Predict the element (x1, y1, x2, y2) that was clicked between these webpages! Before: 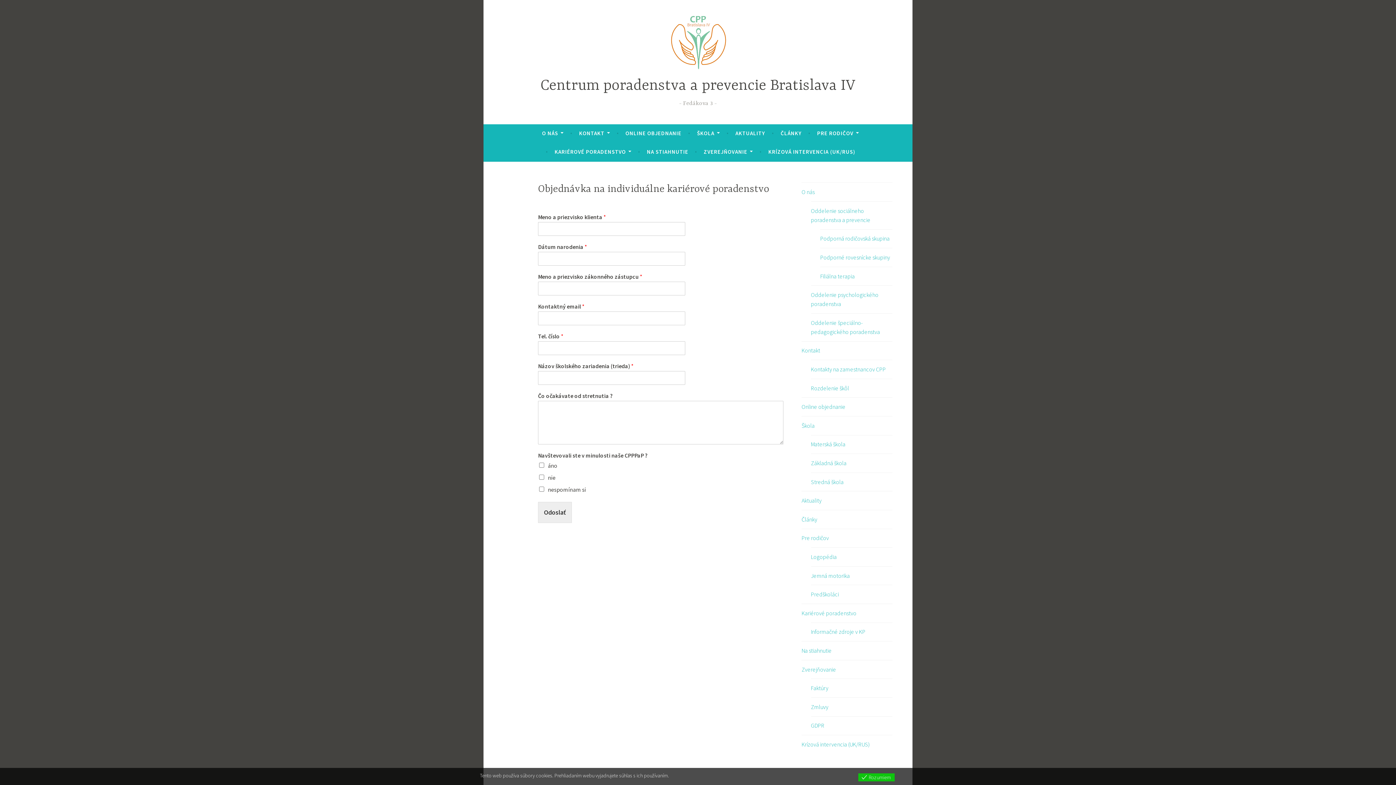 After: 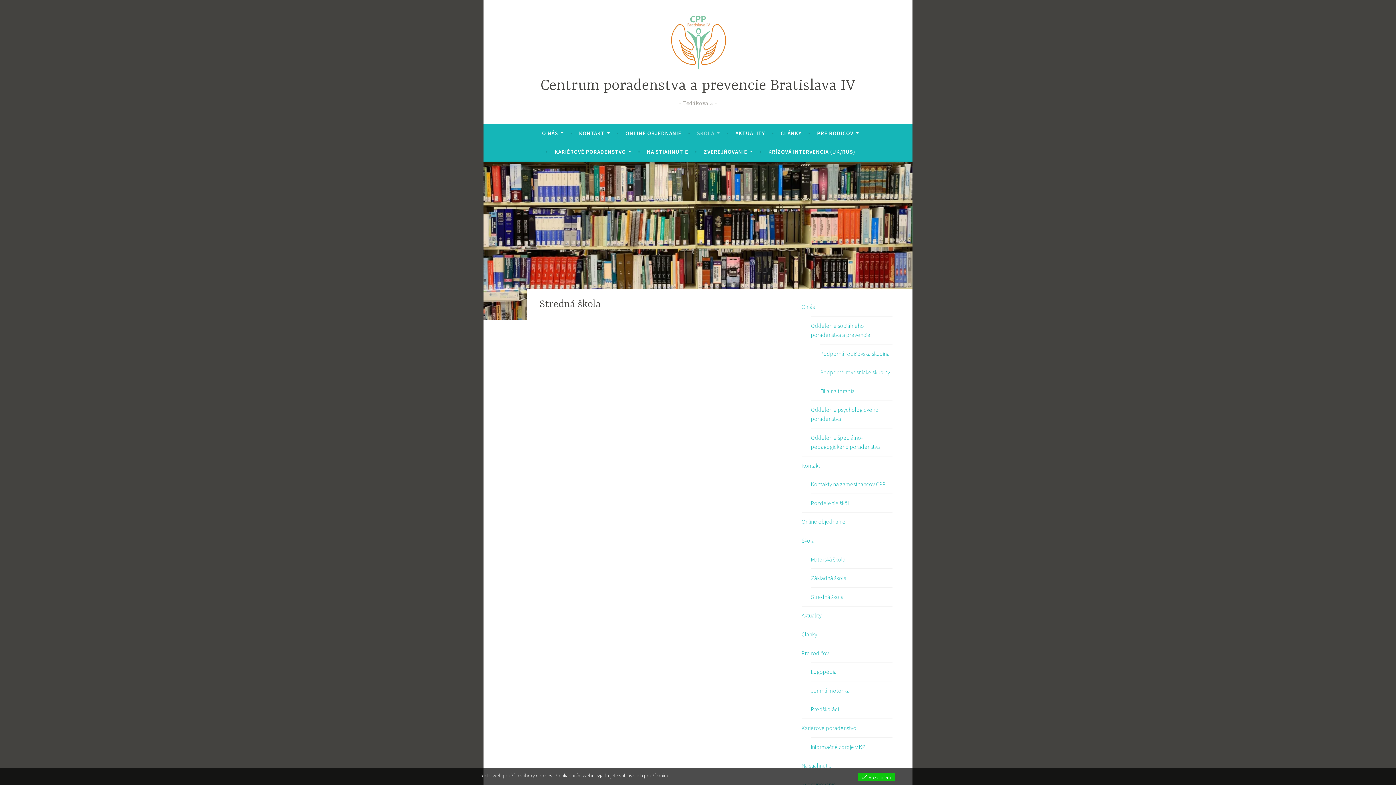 Action: bbox: (811, 478, 843, 485) label: Stredná škola